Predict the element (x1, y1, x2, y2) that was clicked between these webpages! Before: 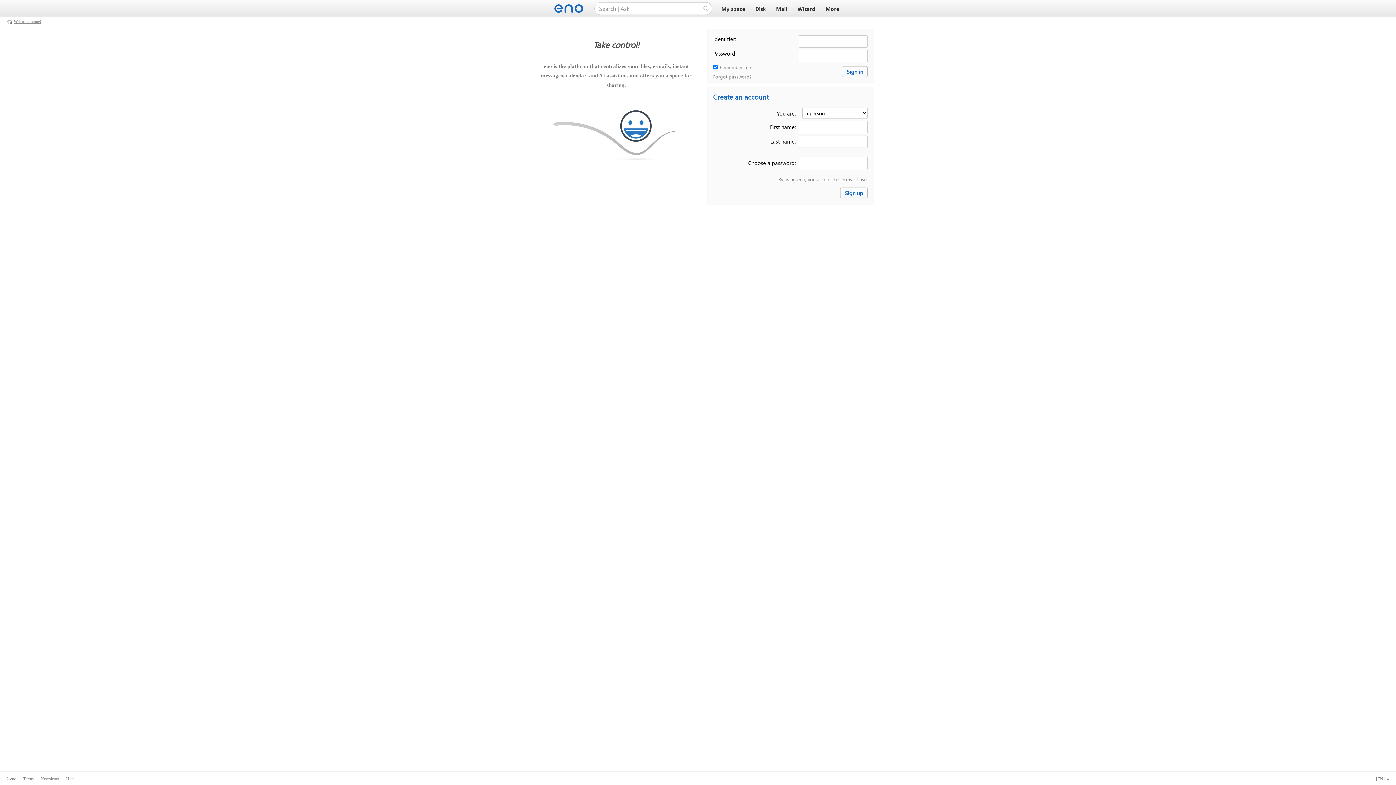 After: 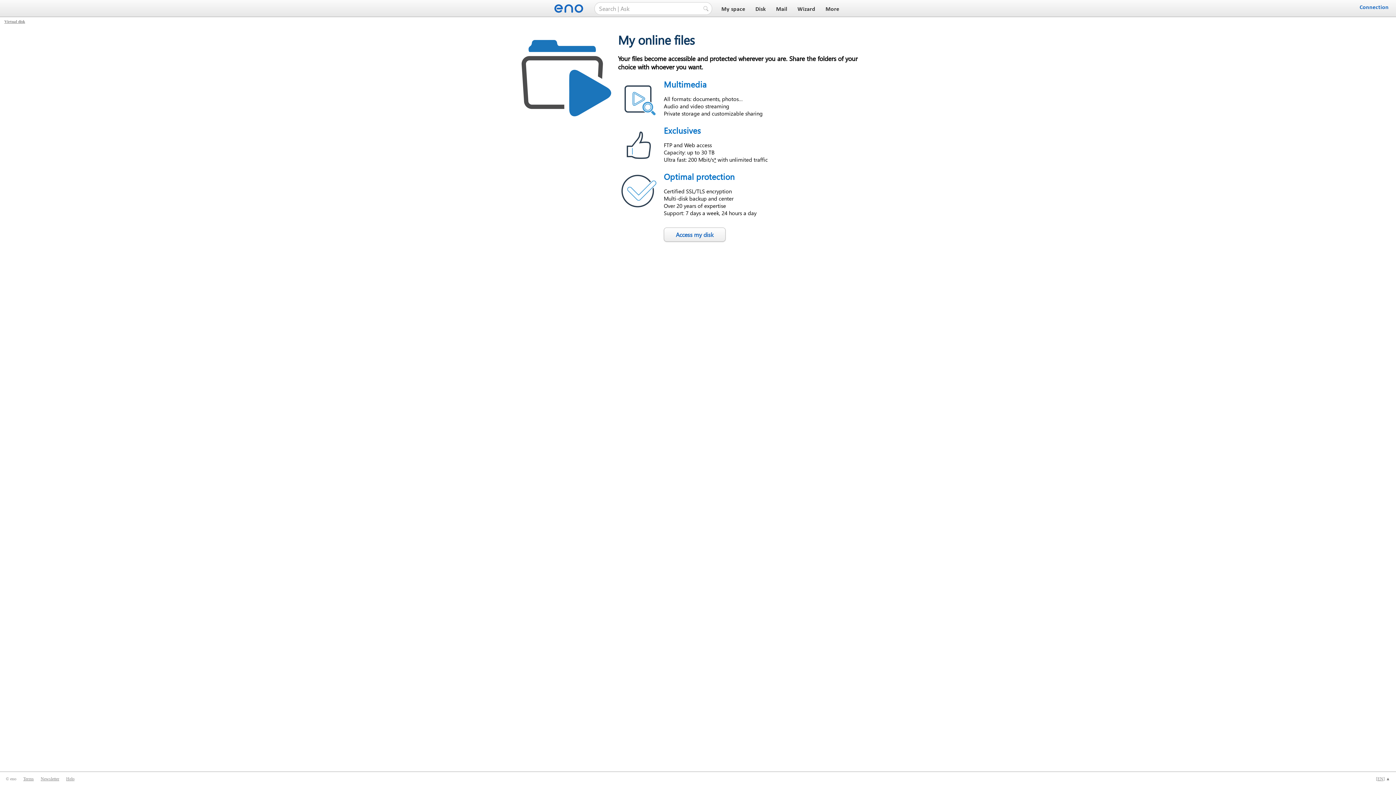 Action: bbox: (753, 6, 768, 12) label: Disk